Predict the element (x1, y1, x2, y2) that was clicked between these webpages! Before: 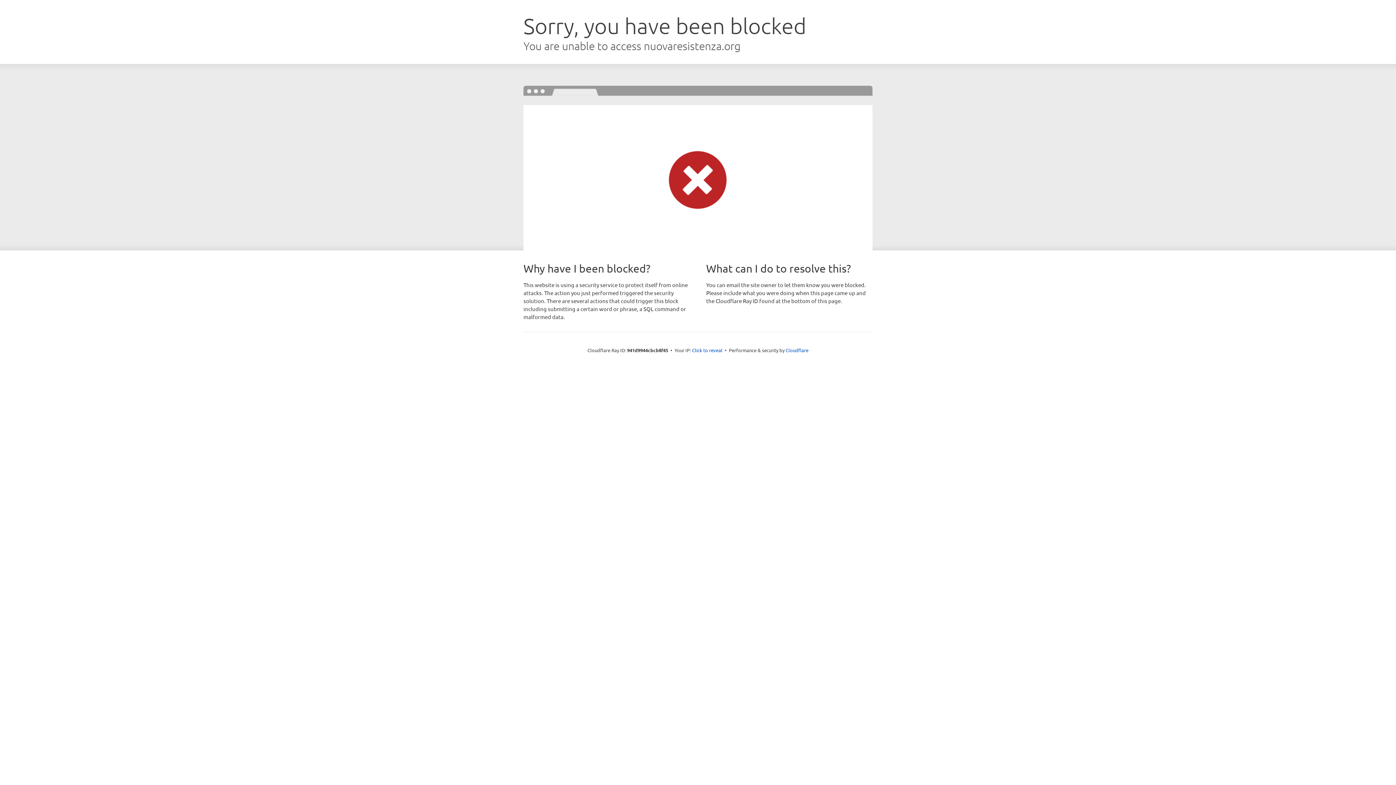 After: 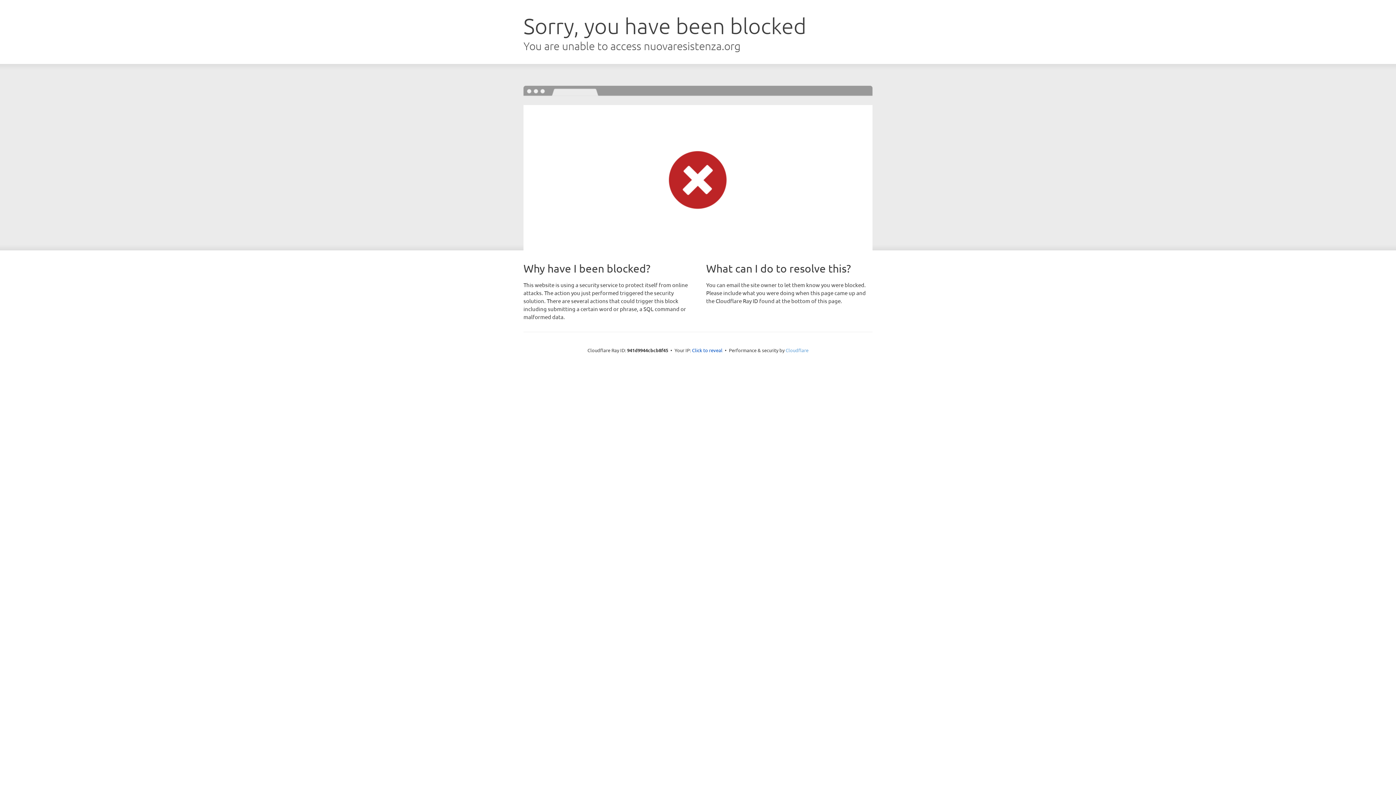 Action: bbox: (785, 347, 808, 353) label: Cloudflare